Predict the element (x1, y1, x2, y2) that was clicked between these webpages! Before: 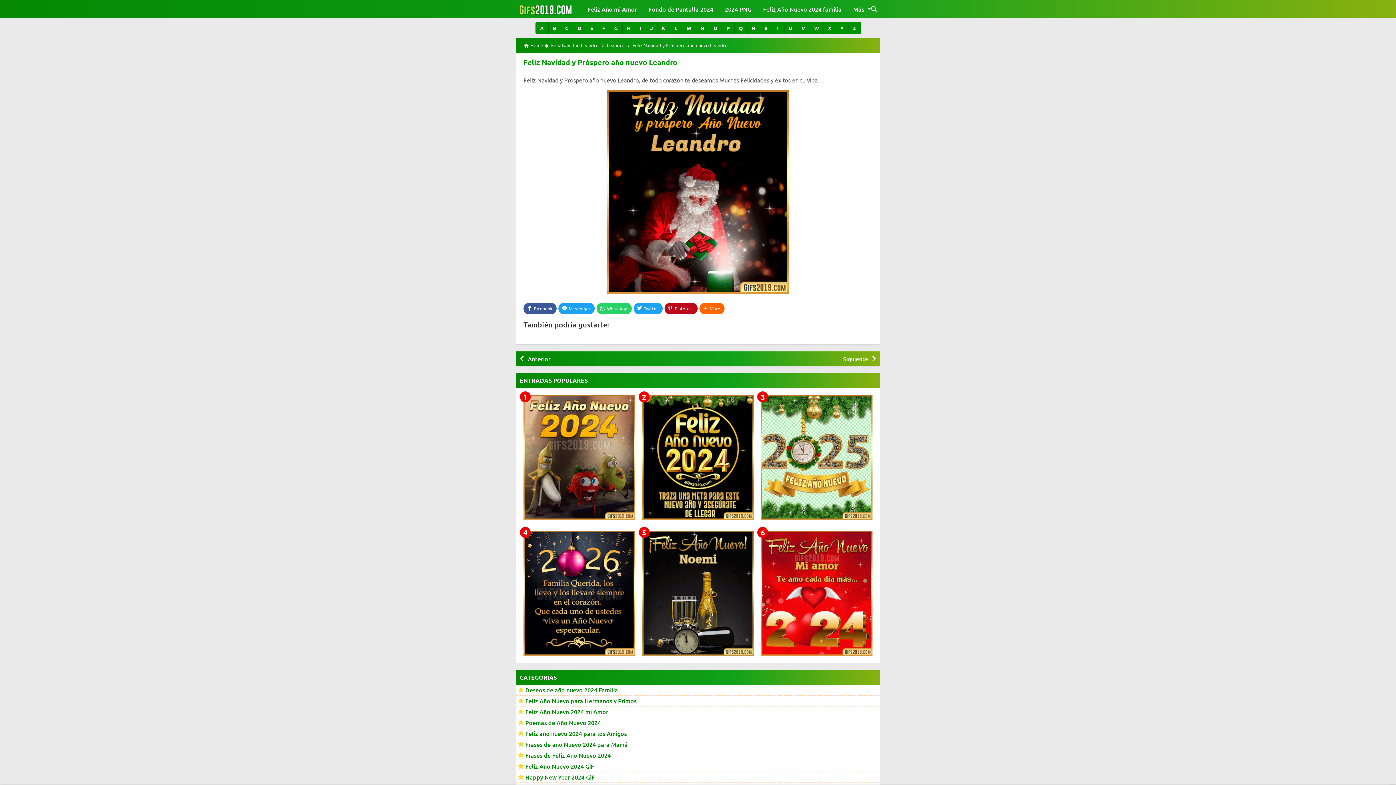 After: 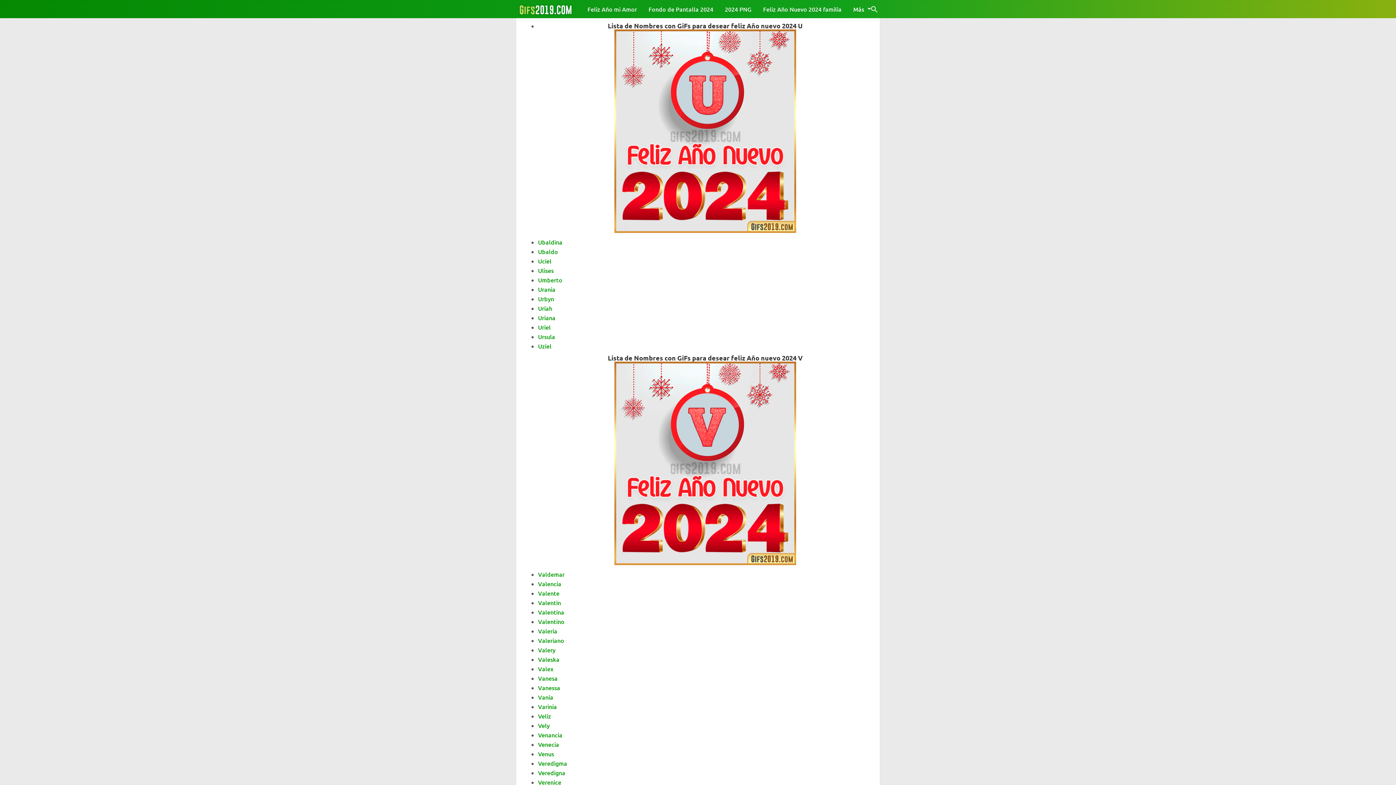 Action: bbox: (784, 21, 797, 34) label: U